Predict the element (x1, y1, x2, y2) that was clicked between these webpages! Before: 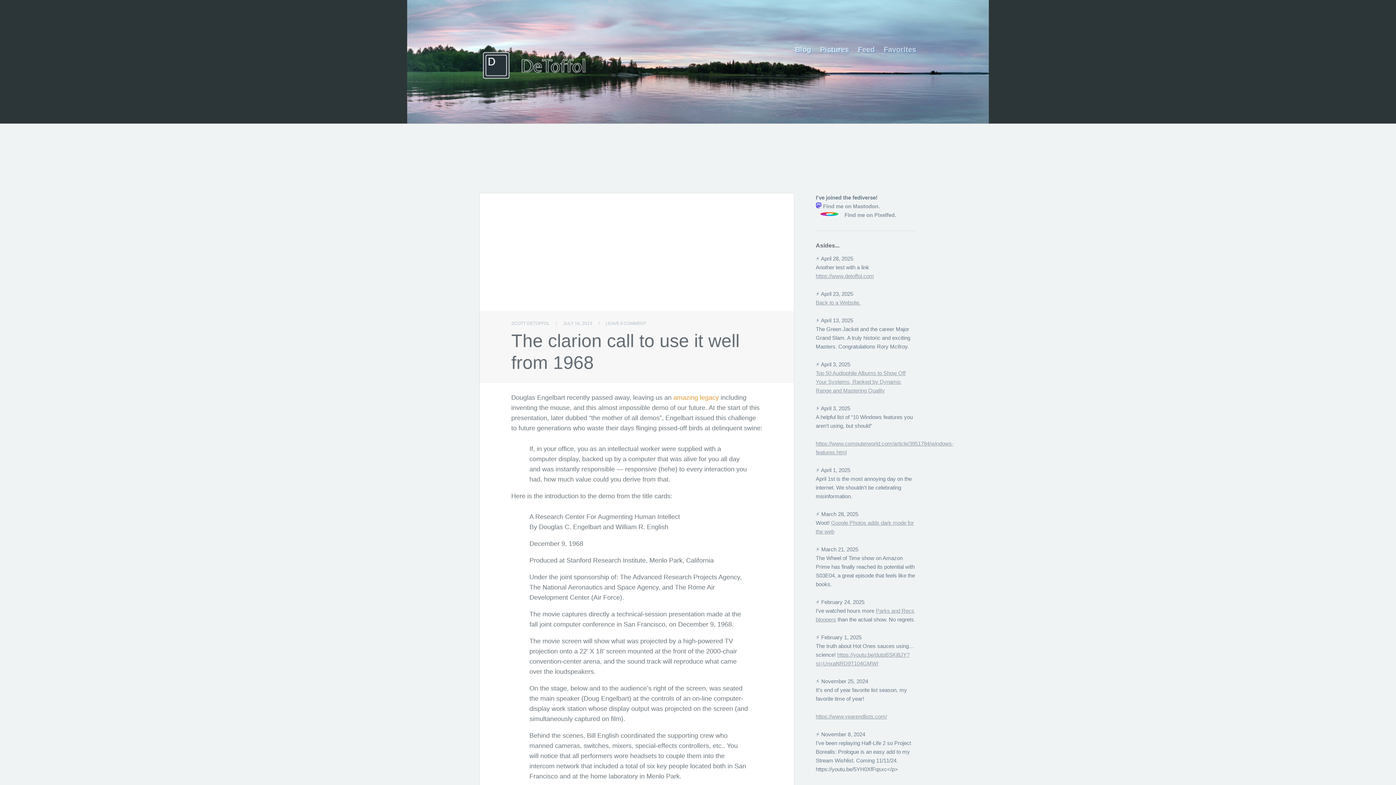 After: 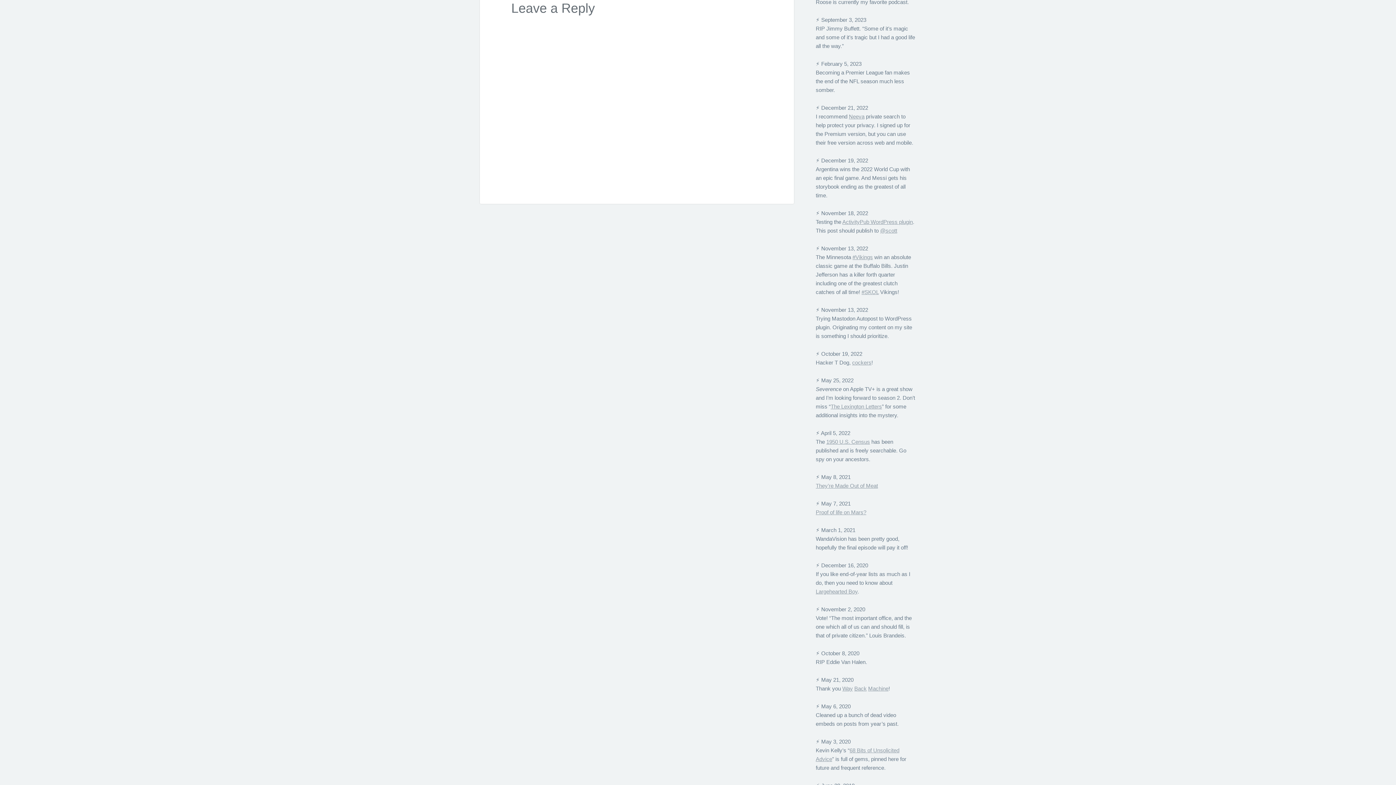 Action: label: LEAVE A COMMENT bbox: (605, 321, 646, 326)